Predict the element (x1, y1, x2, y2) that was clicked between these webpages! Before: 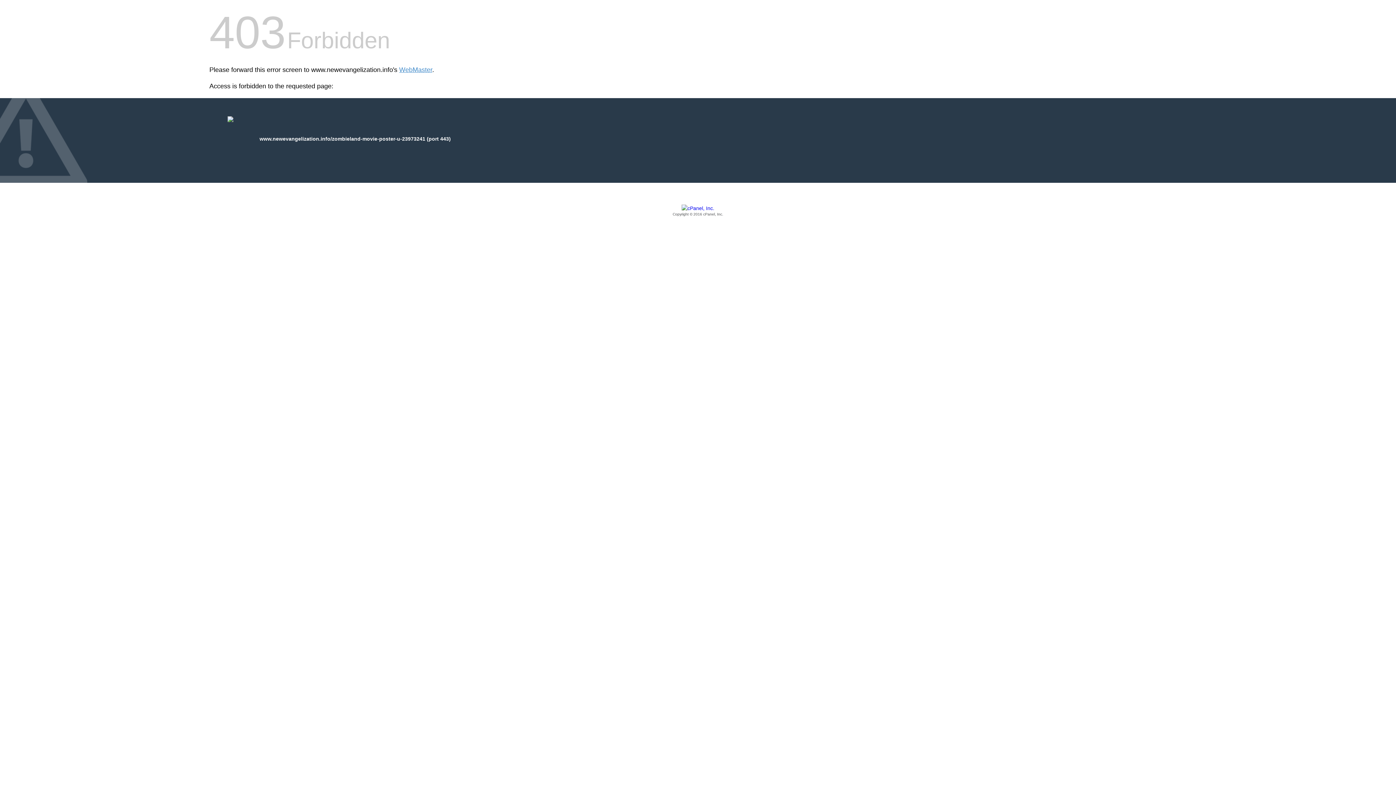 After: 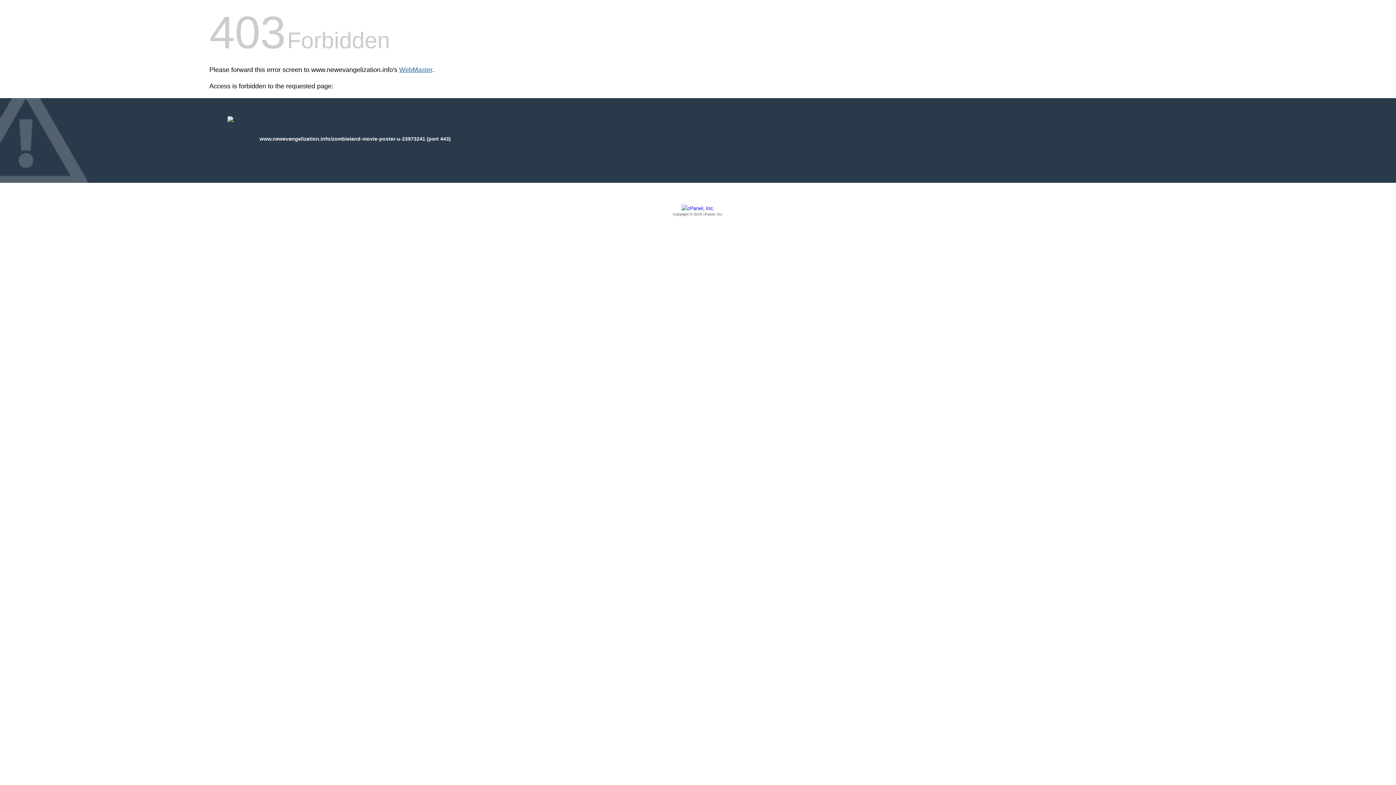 Action: bbox: (399, 66, 432, 73) label: WebMaster